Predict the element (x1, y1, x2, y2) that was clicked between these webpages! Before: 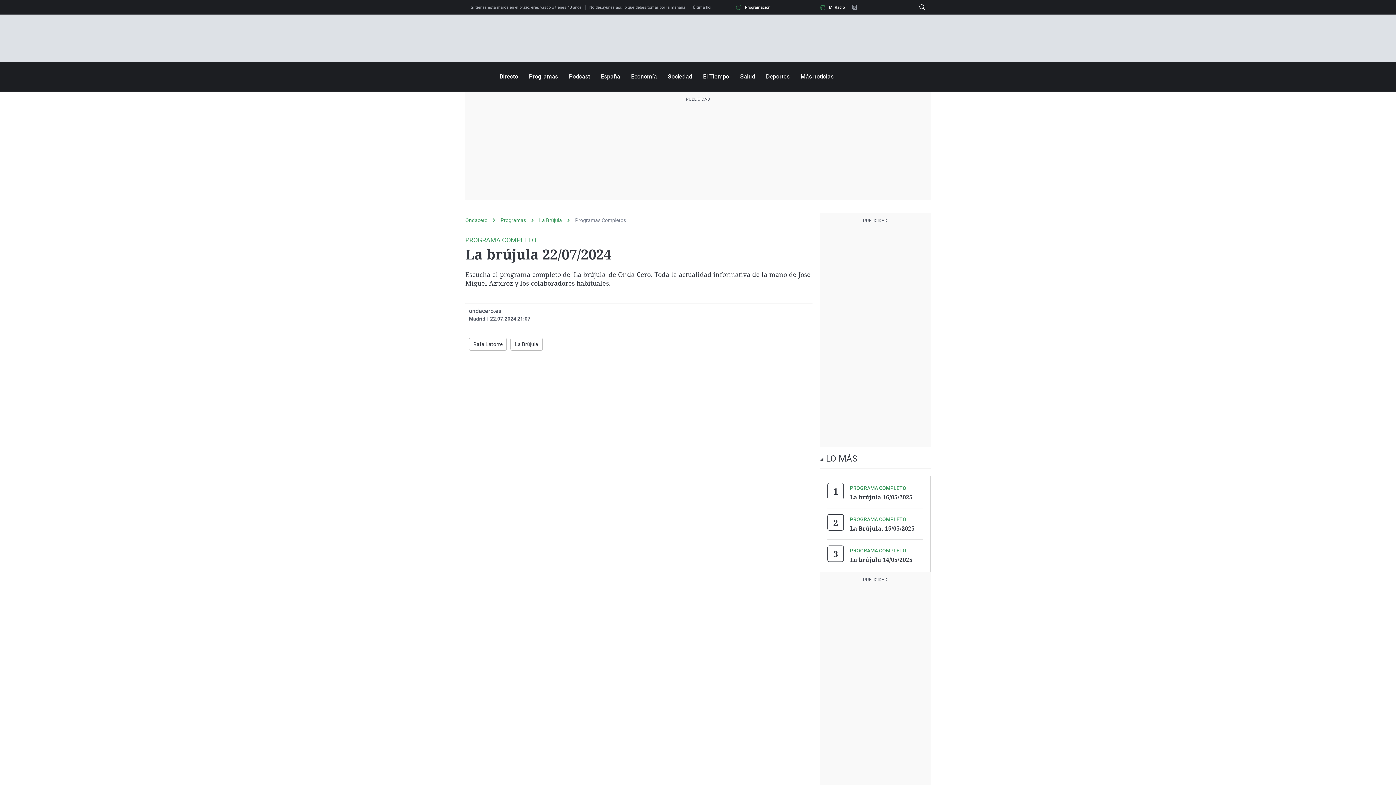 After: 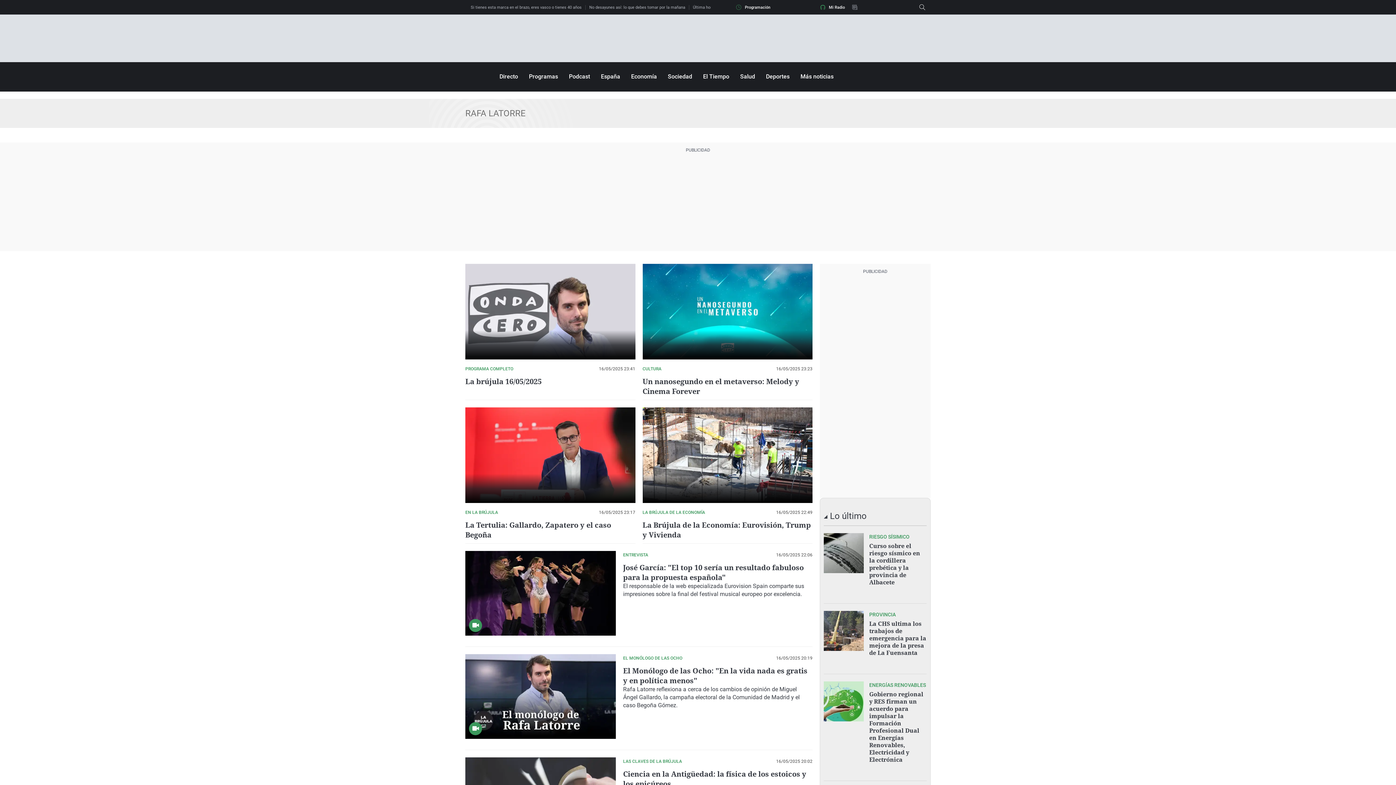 Action: bbox: (467, 336, 508, 352) label: Rafa Latorre